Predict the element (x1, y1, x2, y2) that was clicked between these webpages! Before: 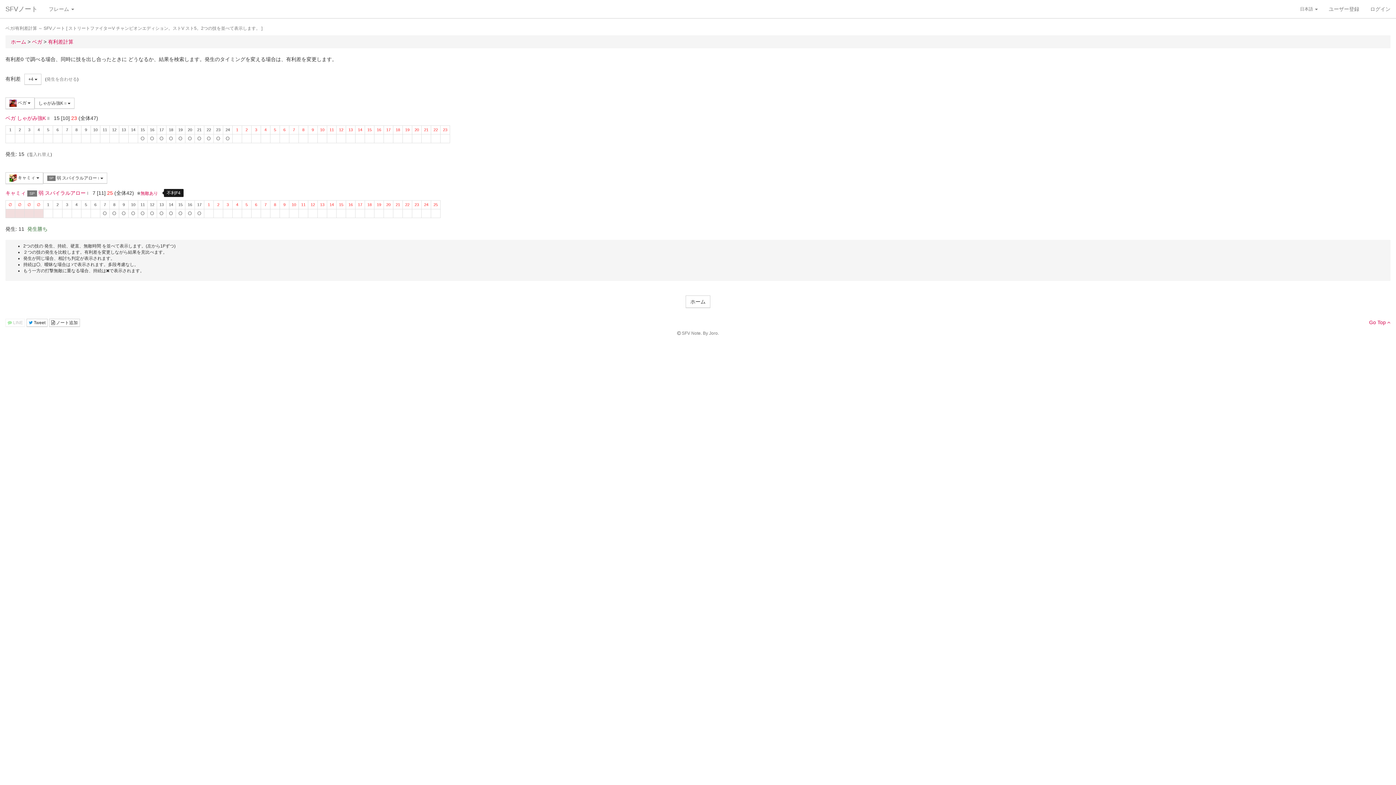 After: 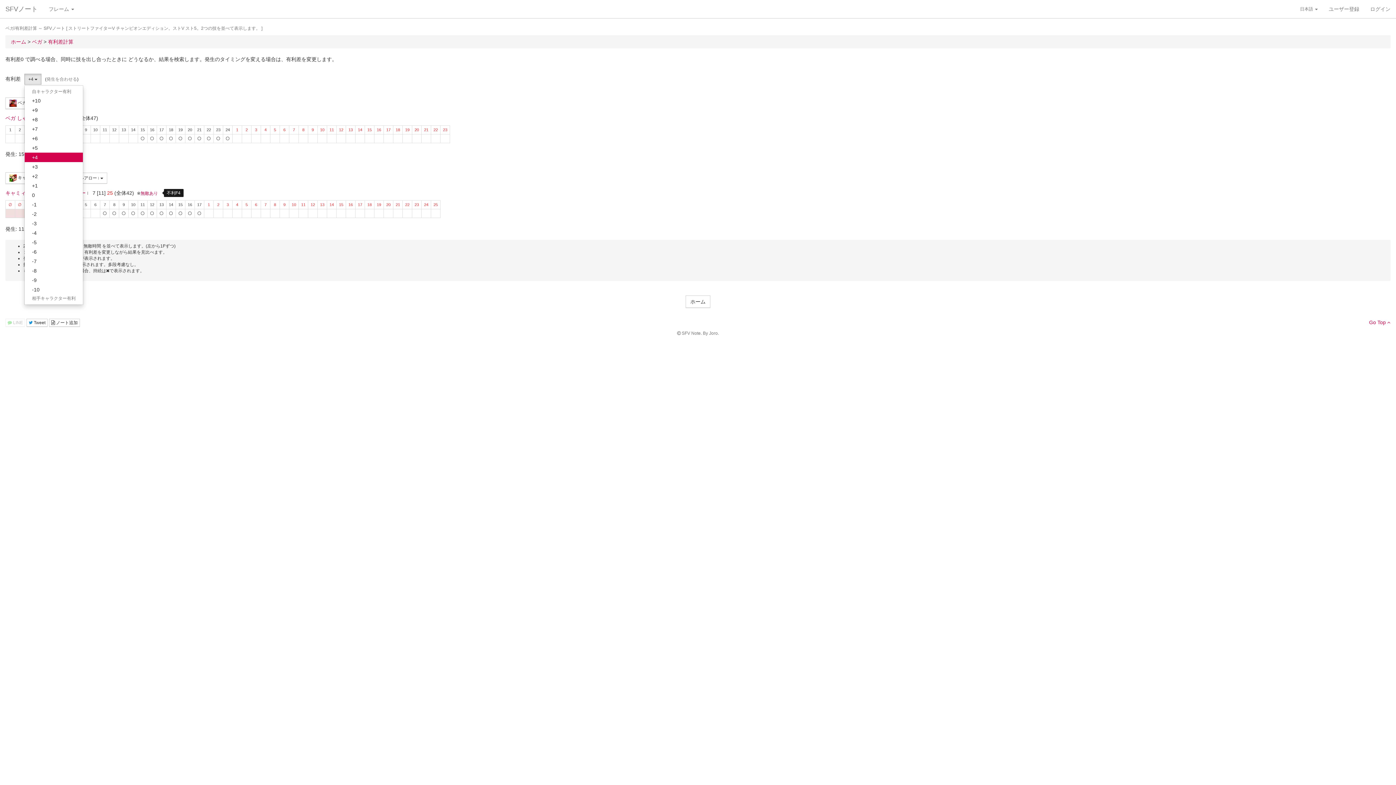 Action: label: +4  bbox: (24, 73, 41, 84)